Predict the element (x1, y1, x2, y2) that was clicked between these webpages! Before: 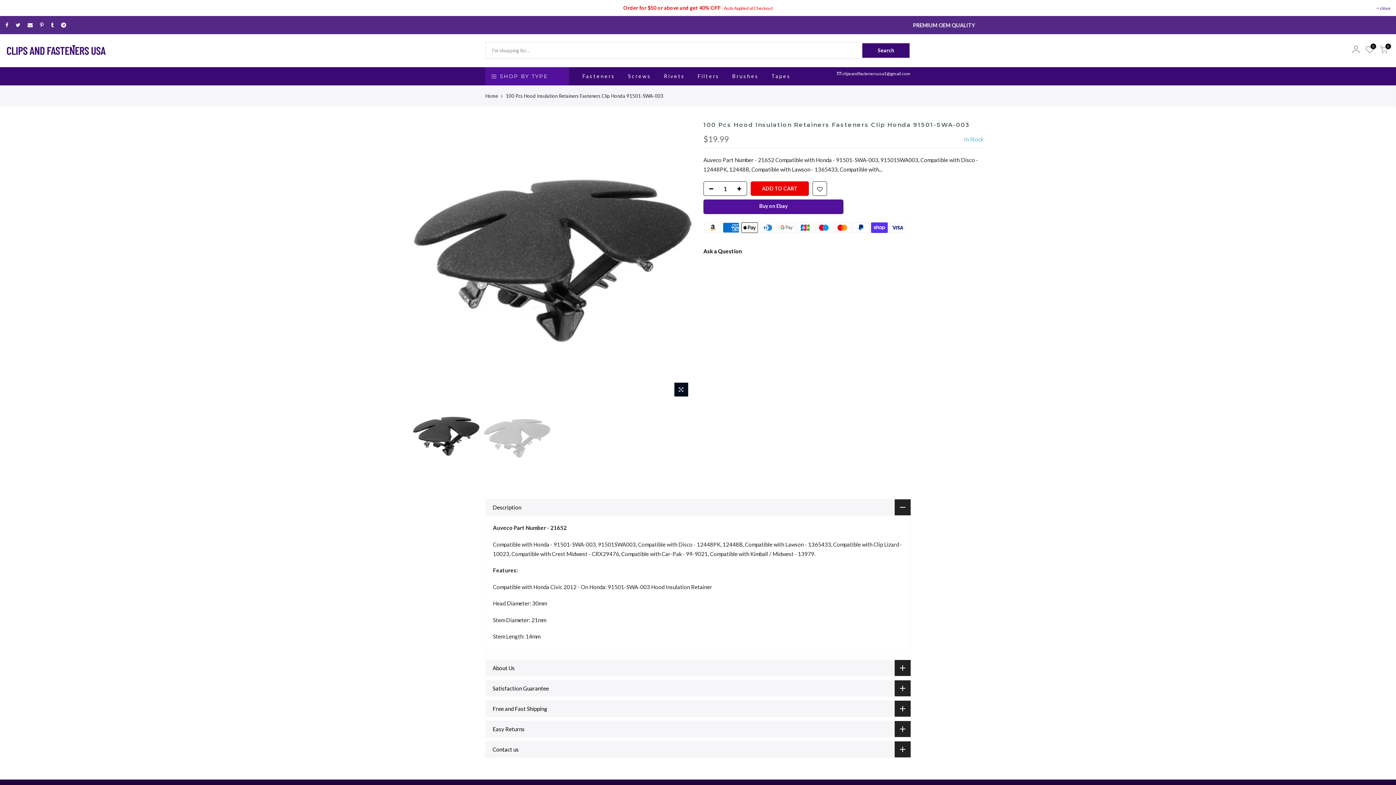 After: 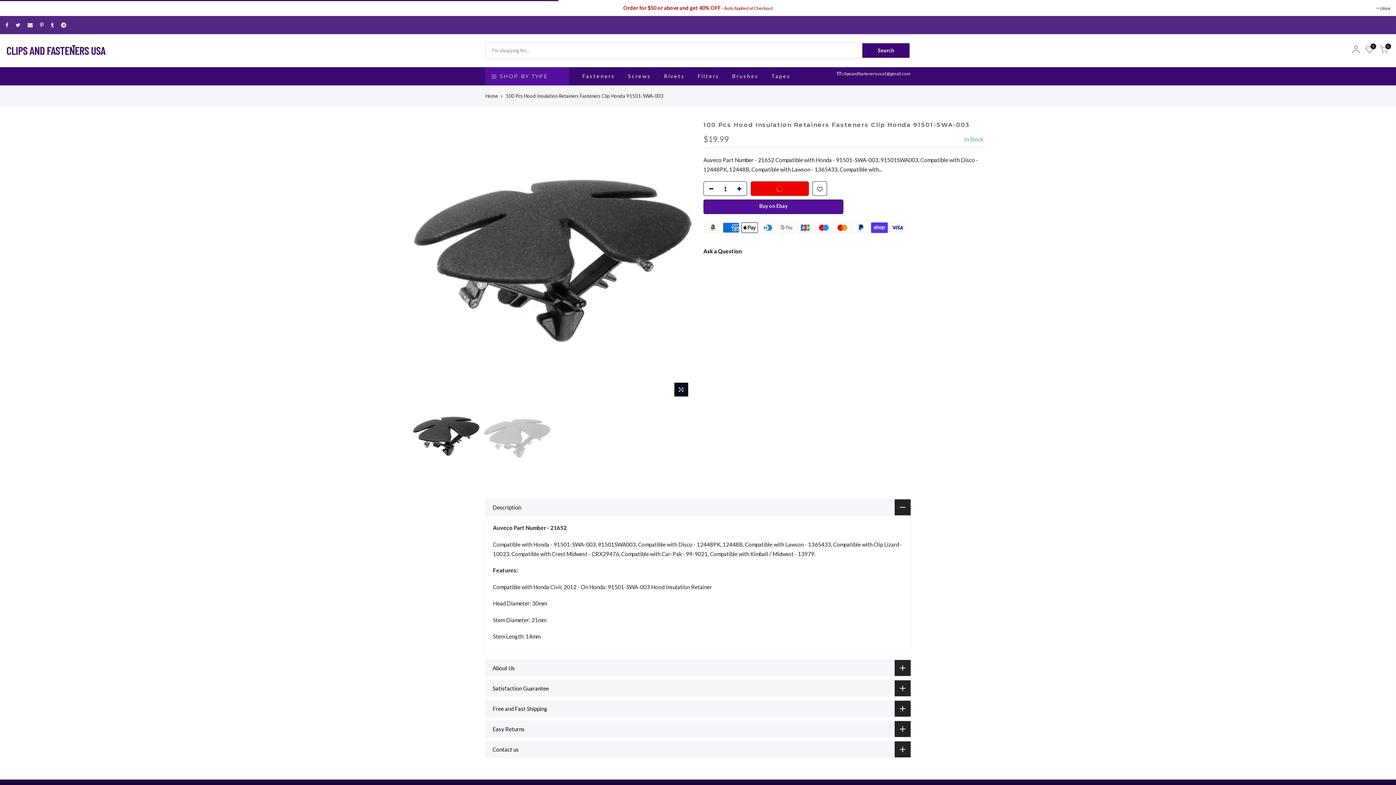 Action: label: ADD TO CART bbox: (750, 181, 809, 196)